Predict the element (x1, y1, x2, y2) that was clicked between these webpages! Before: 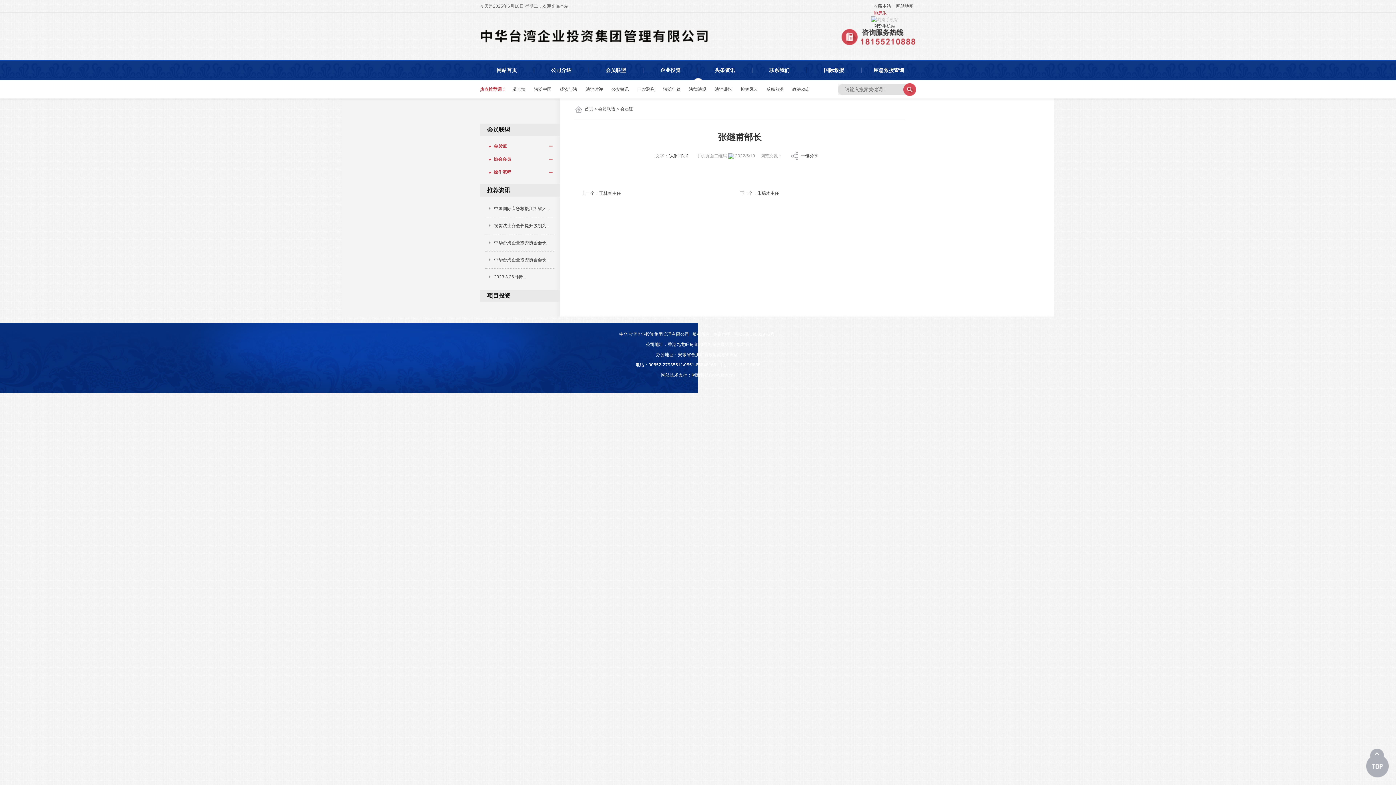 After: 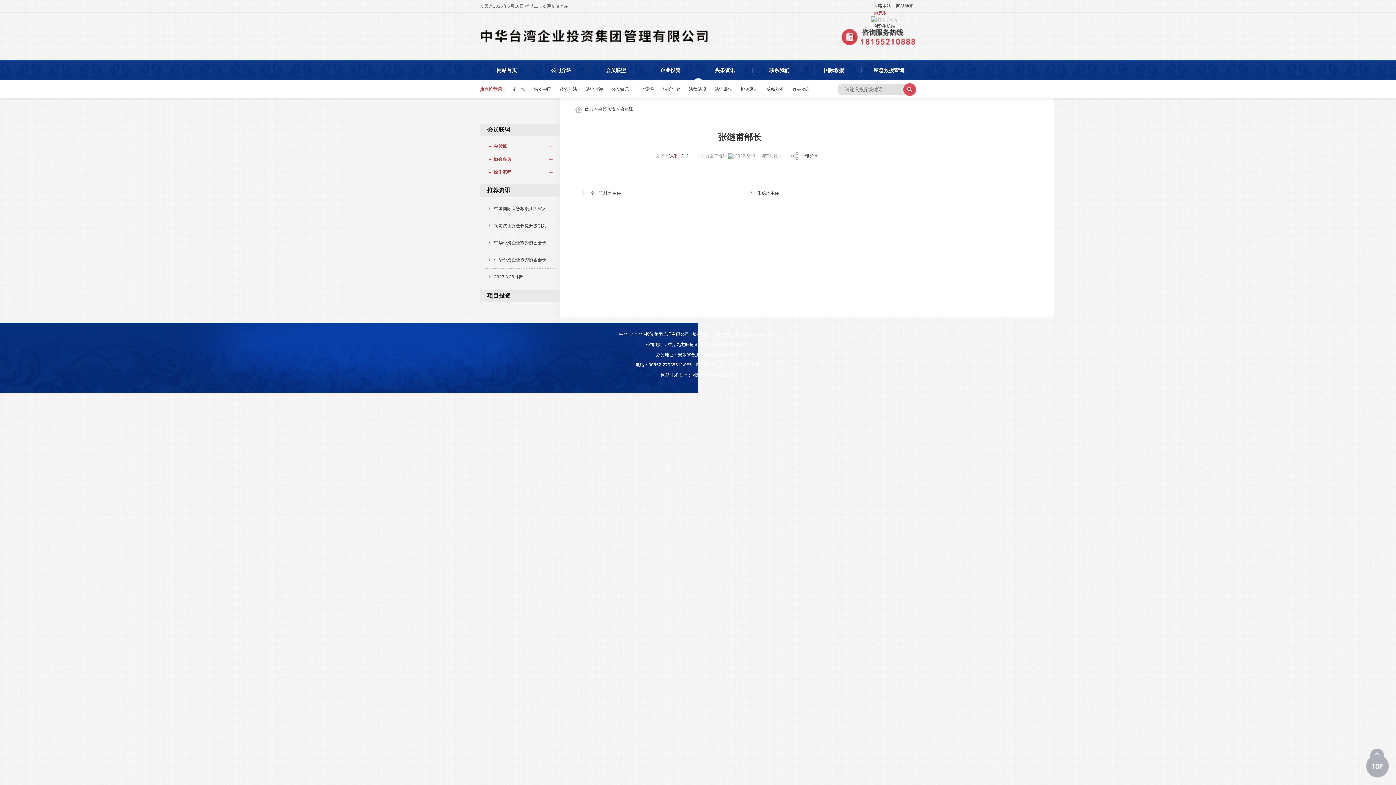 Action: label: [中] bbox: (675, 153, 681, 158)